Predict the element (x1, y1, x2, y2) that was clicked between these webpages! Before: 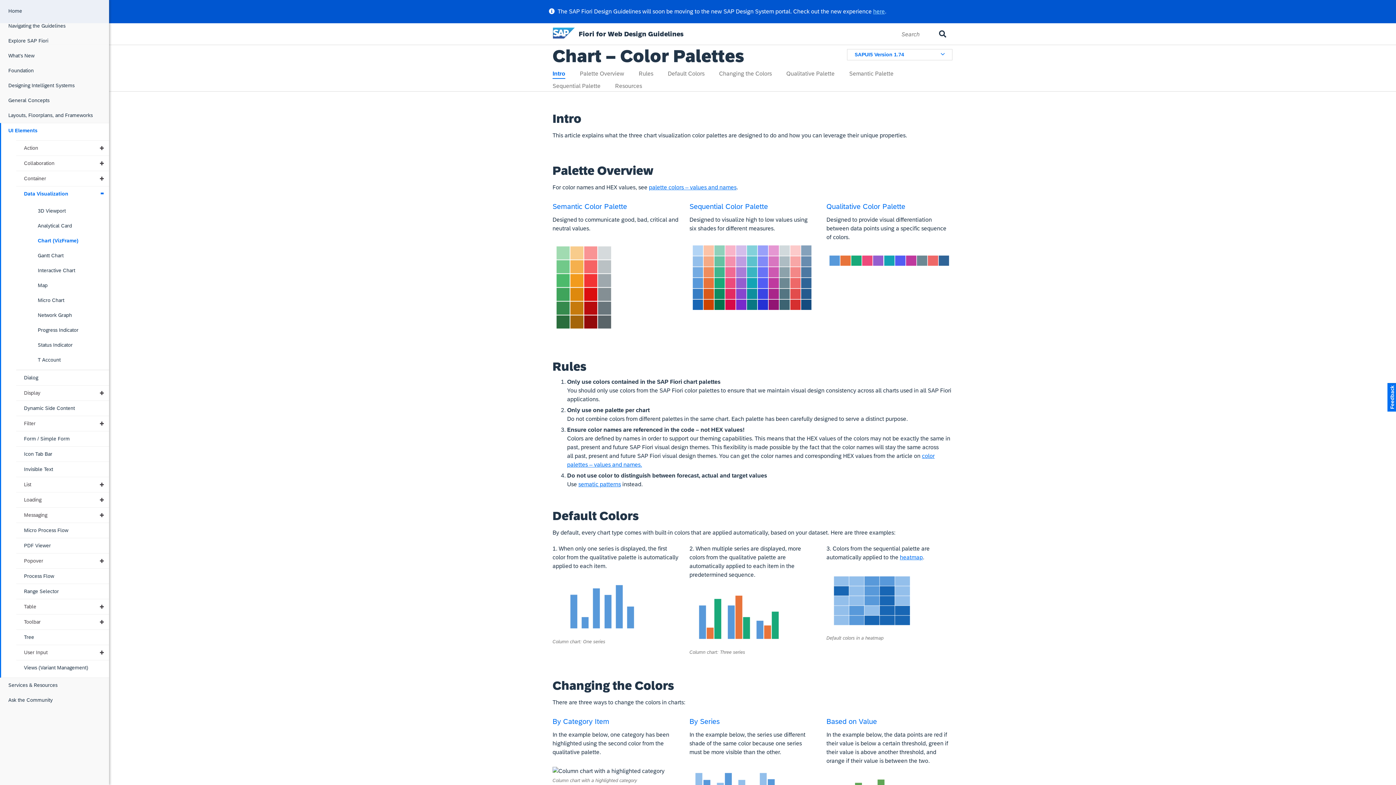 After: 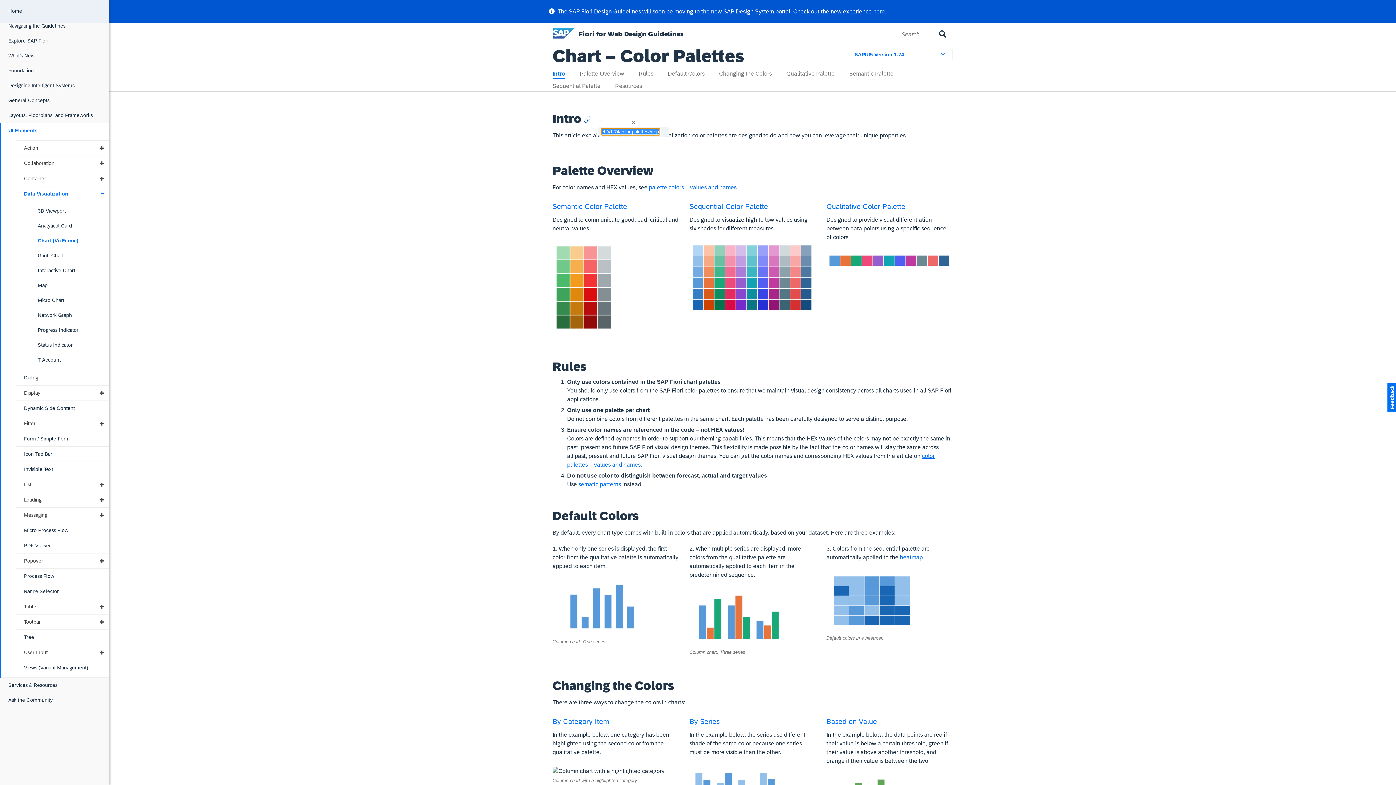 Action: bbox: (581, 111, 590, 125)